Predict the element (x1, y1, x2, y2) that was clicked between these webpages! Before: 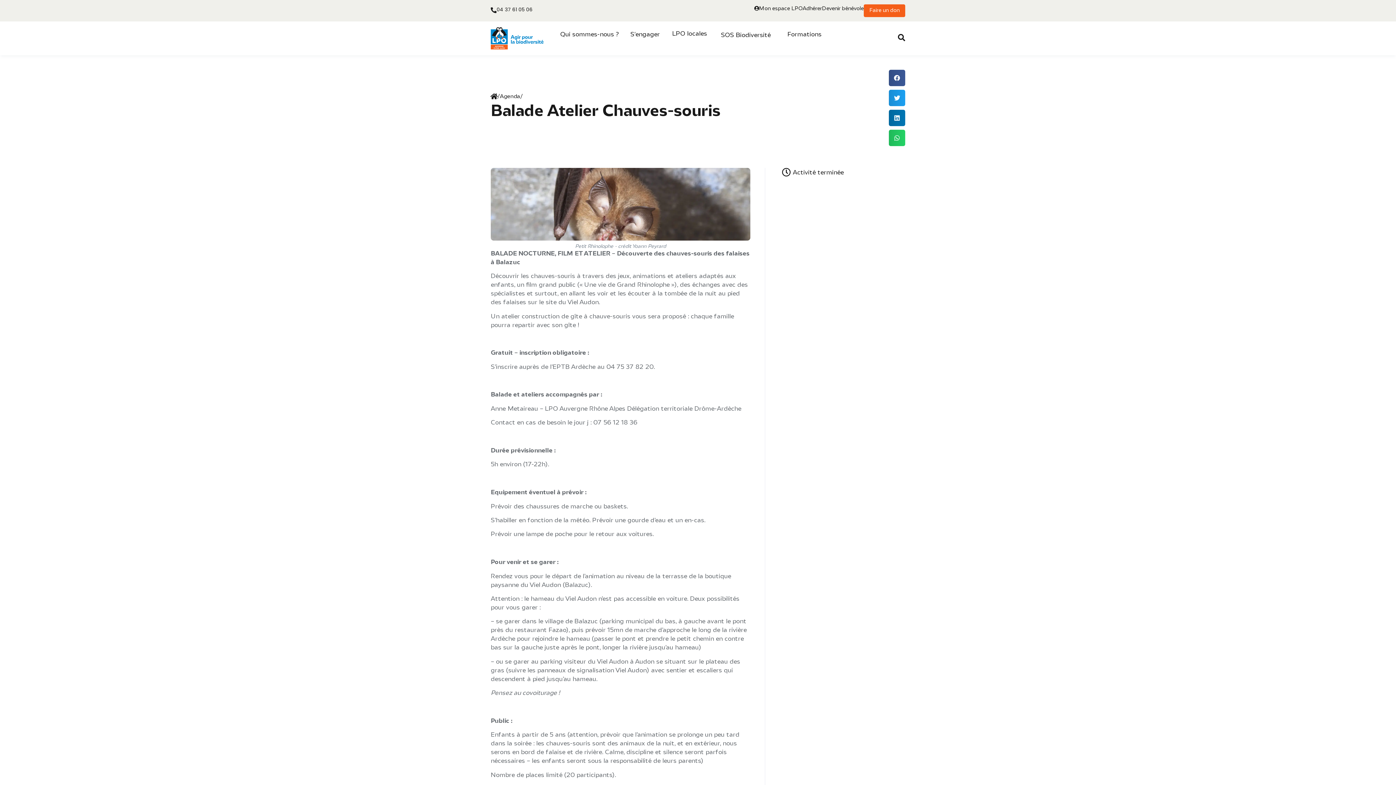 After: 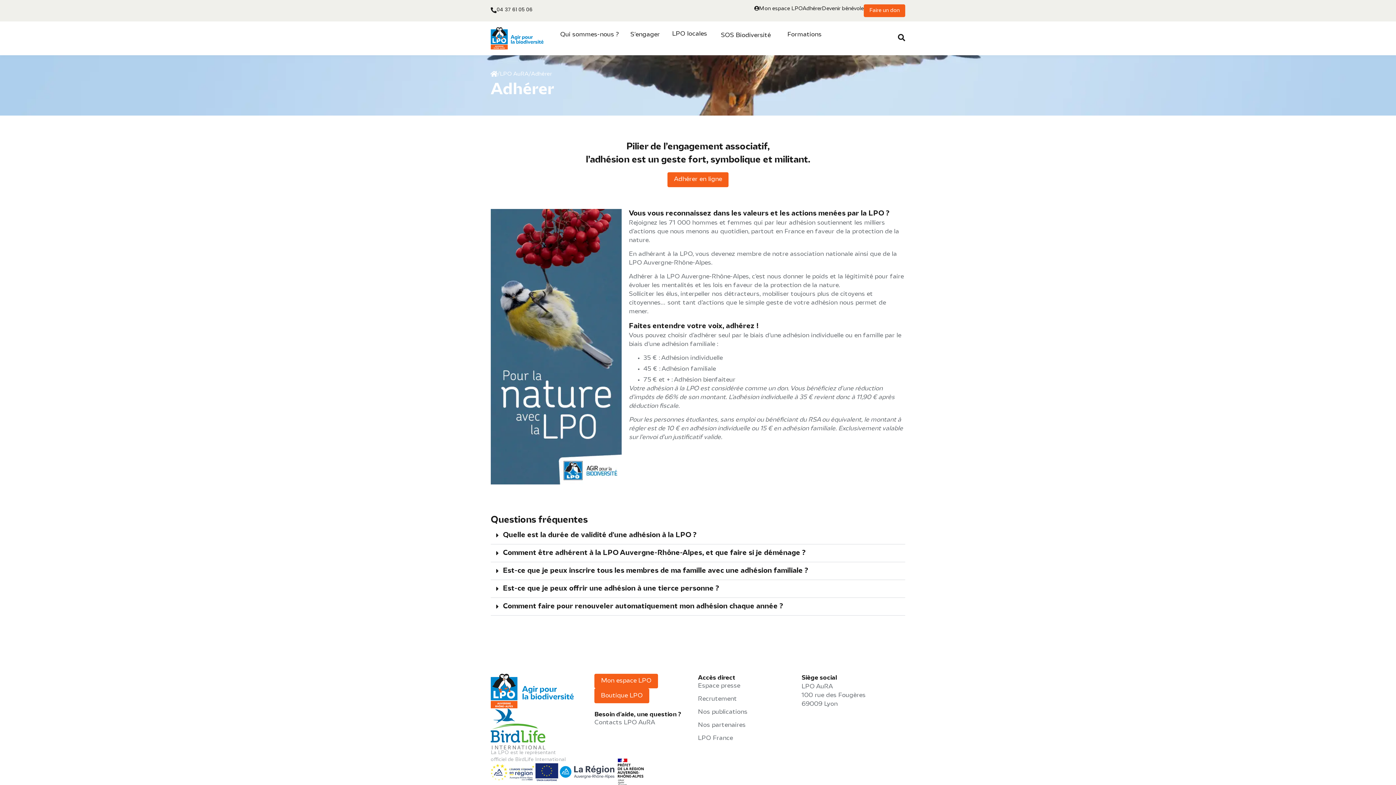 Action: label: Adhérer bbox: (802, 5, 822, 12)